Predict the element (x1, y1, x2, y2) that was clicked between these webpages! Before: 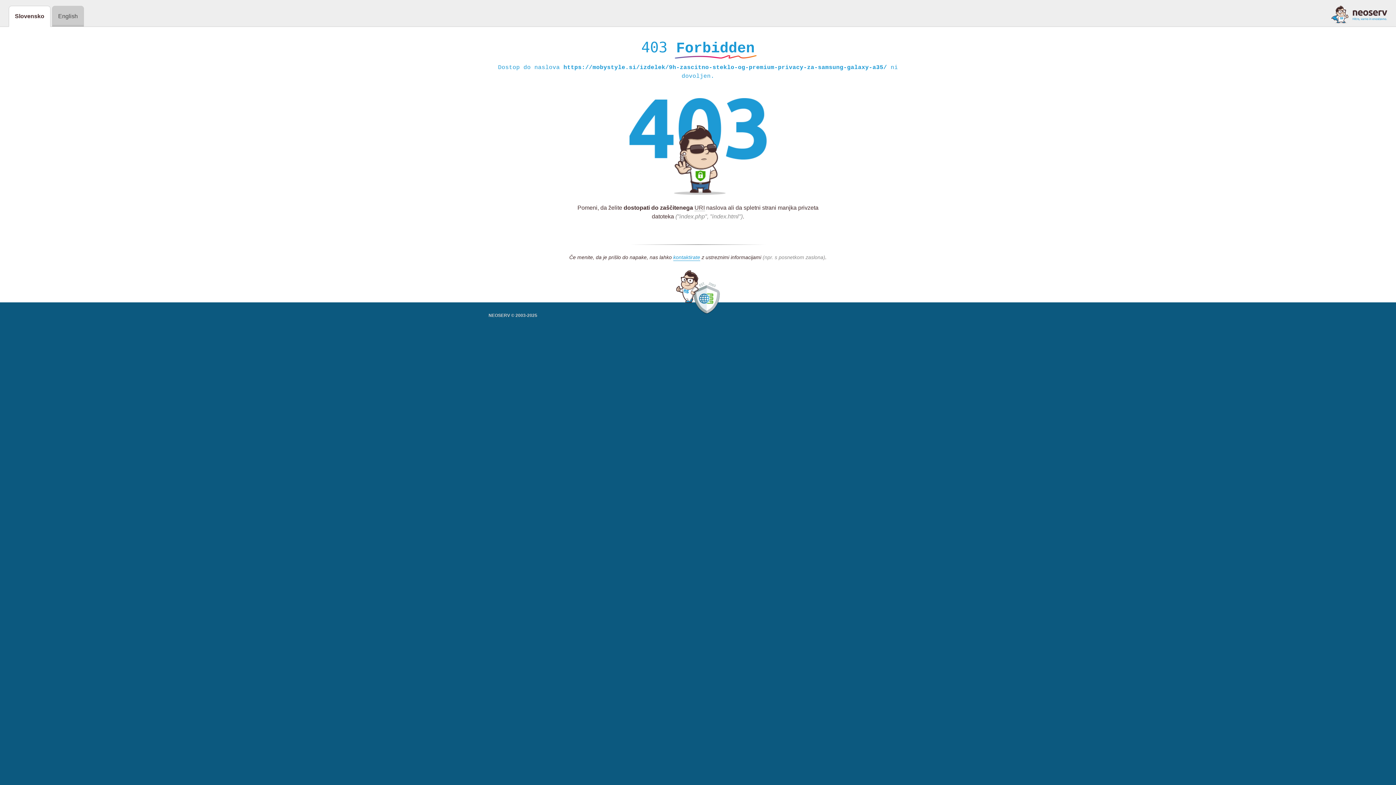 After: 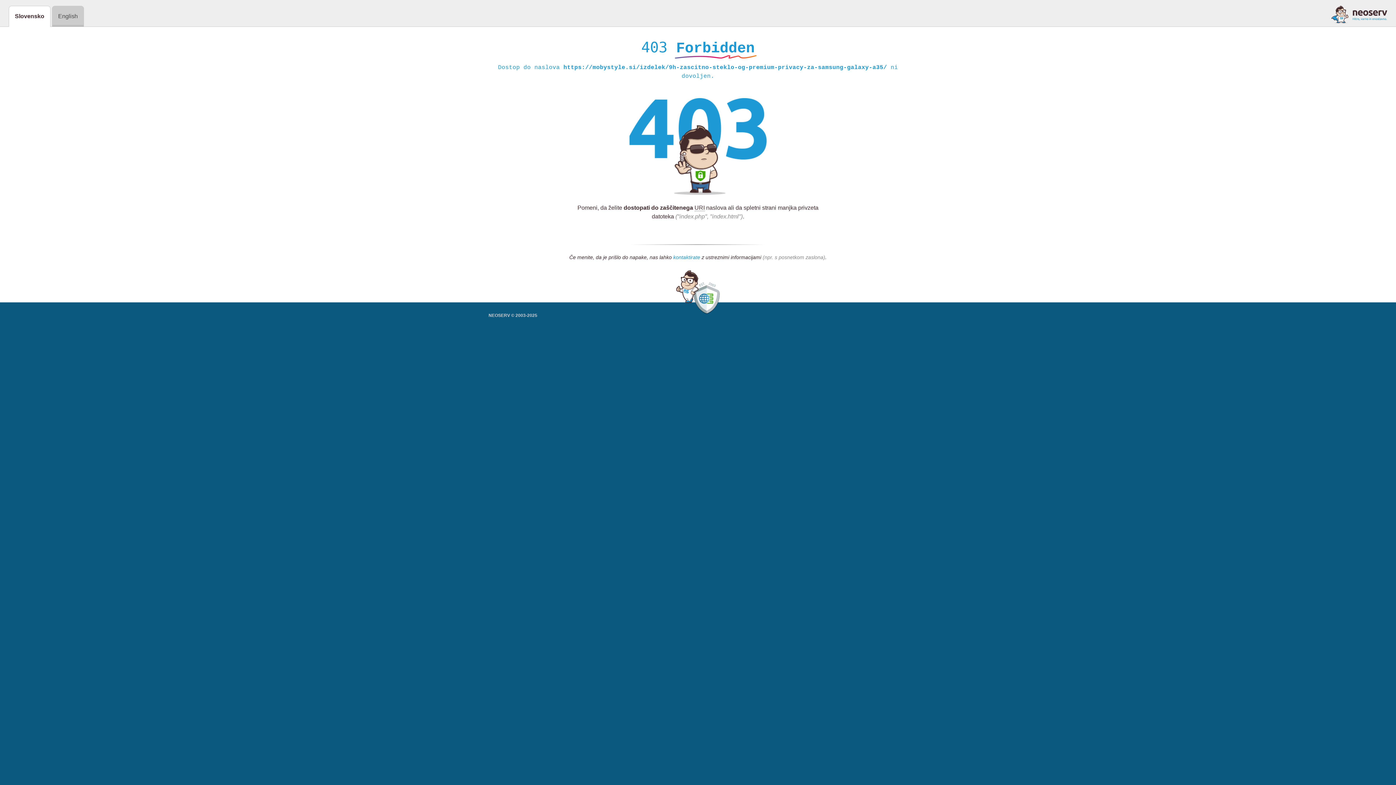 Action: bbox: (673, 254, 700, 261) label: kontaktirate